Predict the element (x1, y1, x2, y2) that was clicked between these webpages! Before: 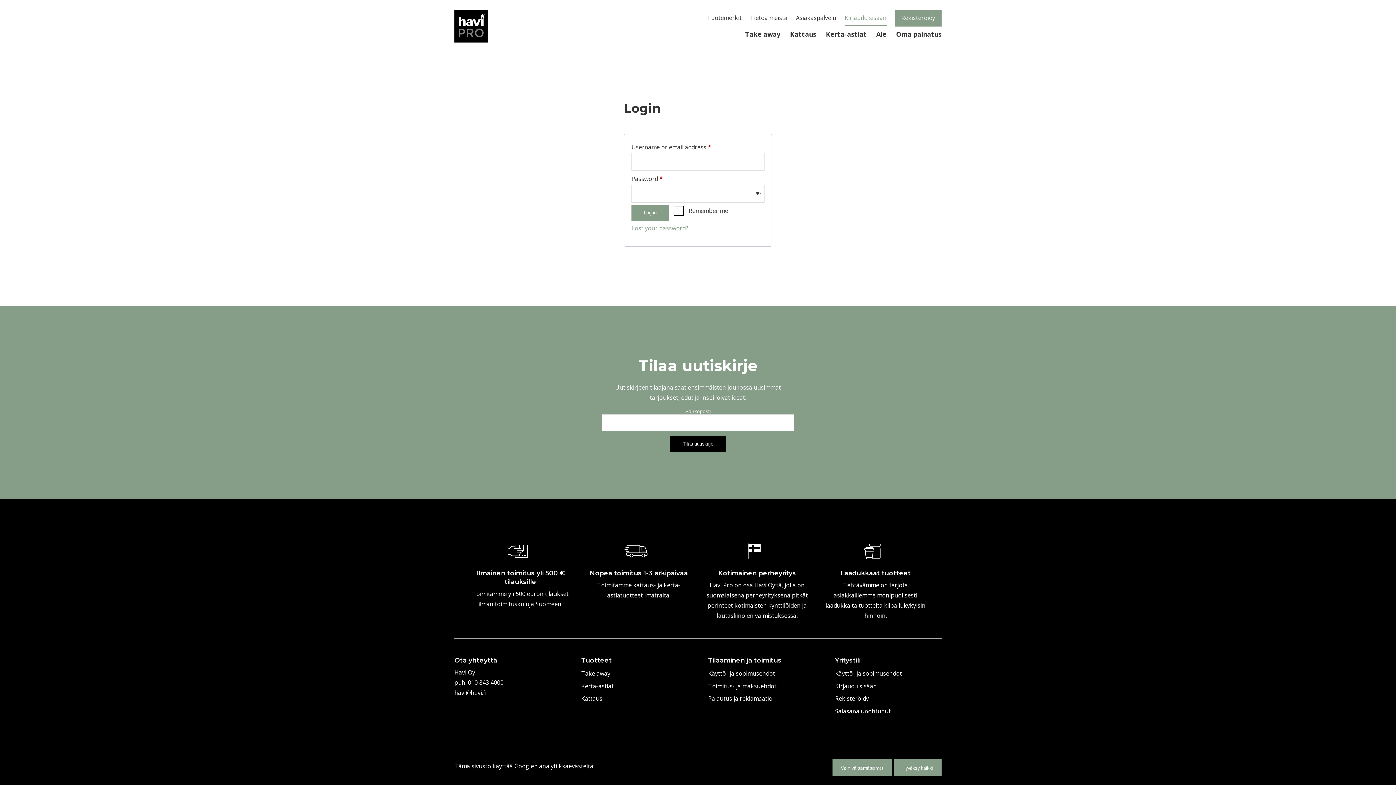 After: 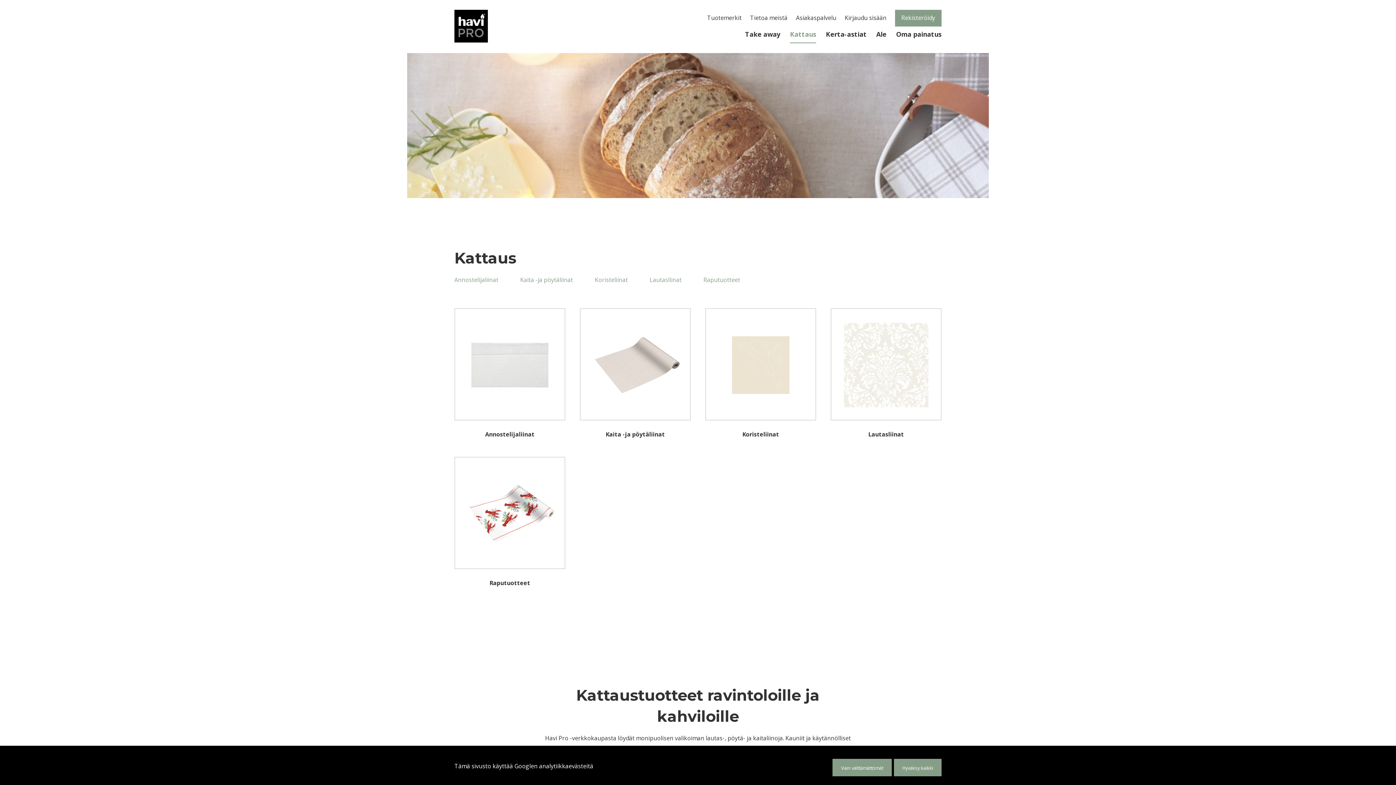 Action: label: Kattaus bbox: (581, 694, 602, 702)